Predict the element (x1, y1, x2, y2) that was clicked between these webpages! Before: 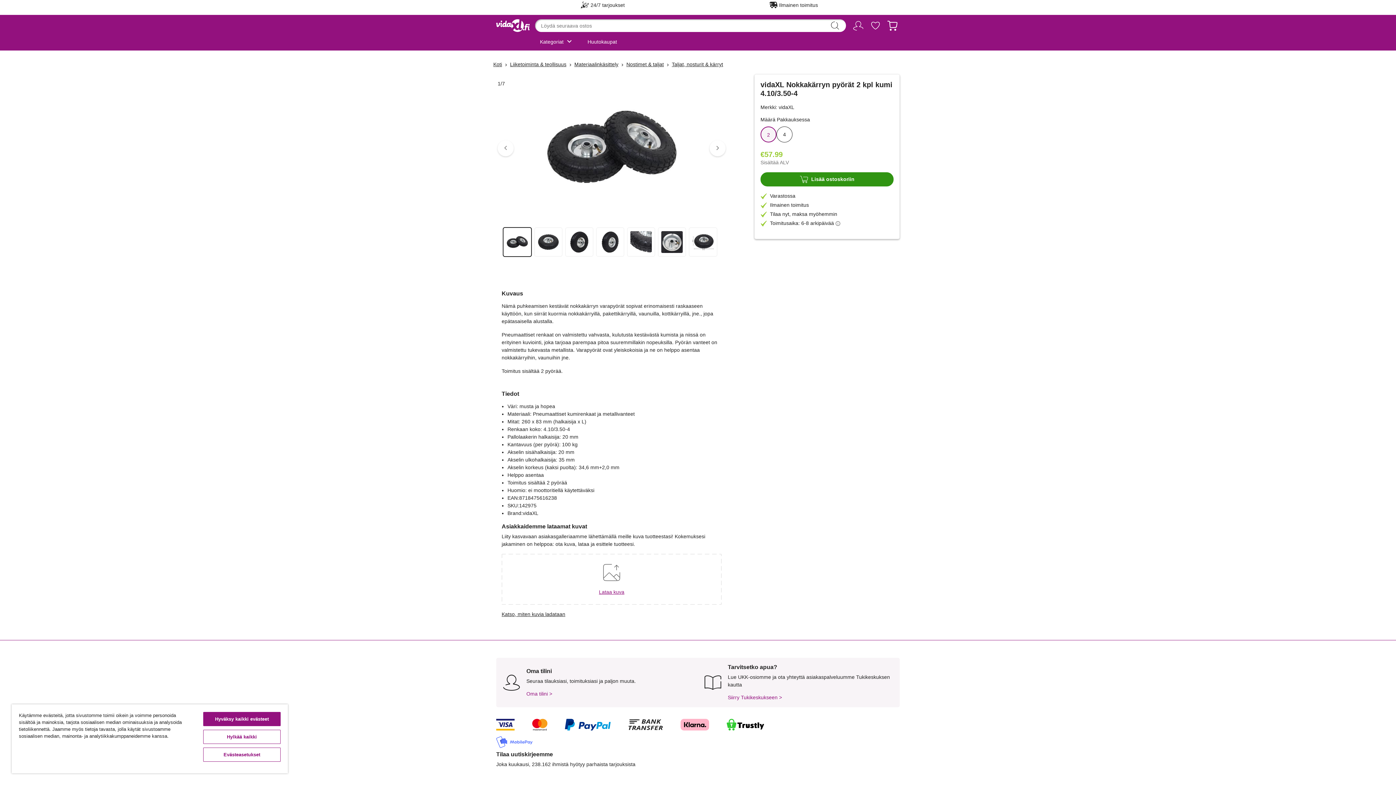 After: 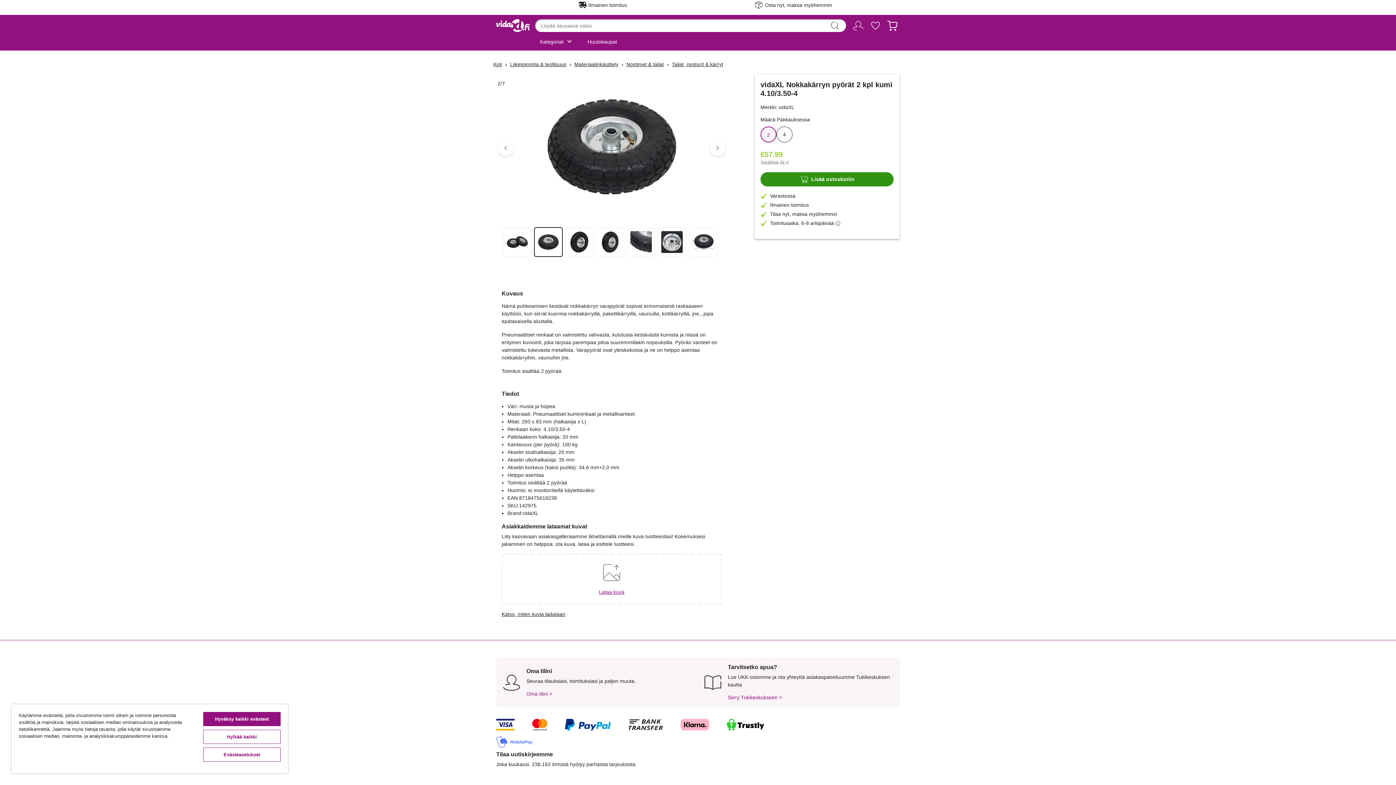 Action: bbox: (534, 227, 562, 256)